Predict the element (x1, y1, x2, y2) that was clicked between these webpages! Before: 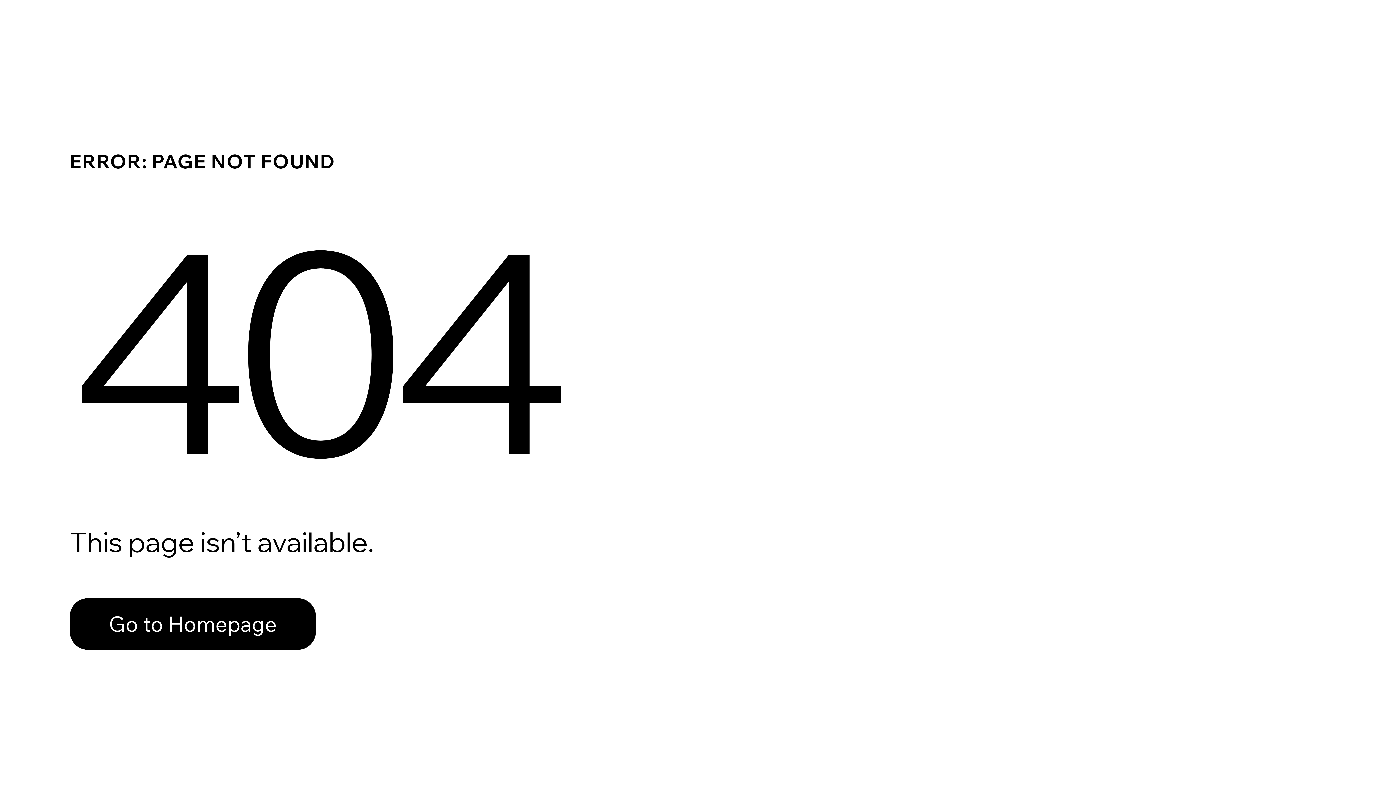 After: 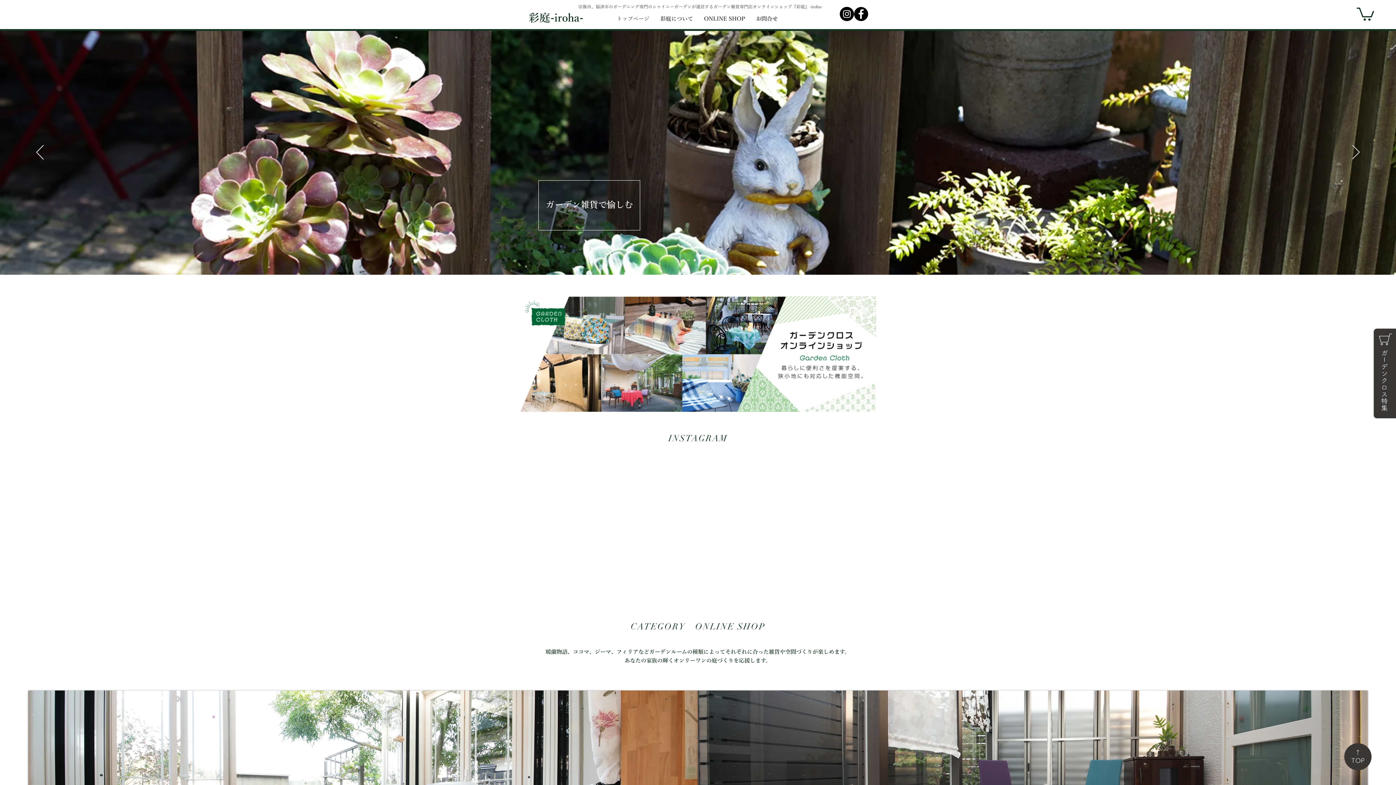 Action: label: Go to Homepage bbox: (69, 582, 768, 659)